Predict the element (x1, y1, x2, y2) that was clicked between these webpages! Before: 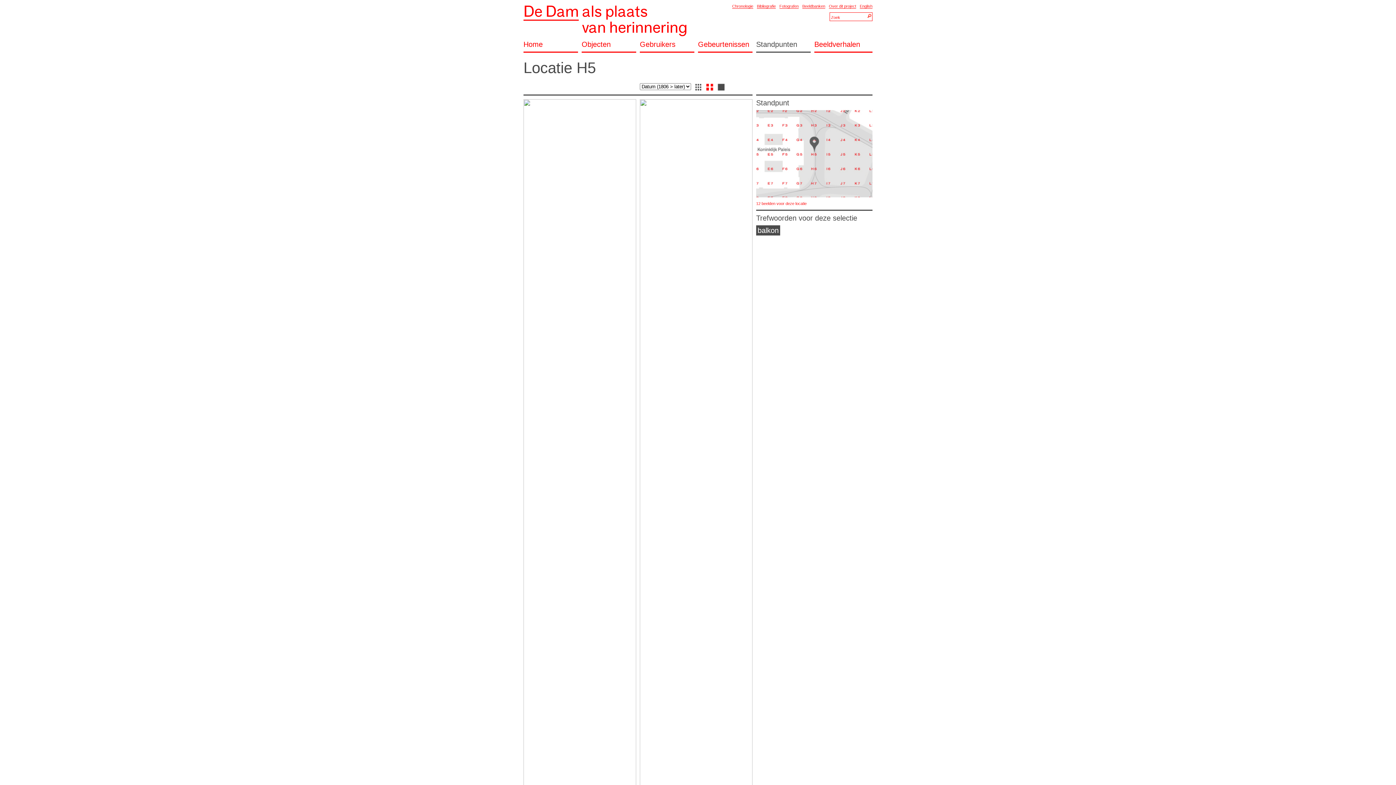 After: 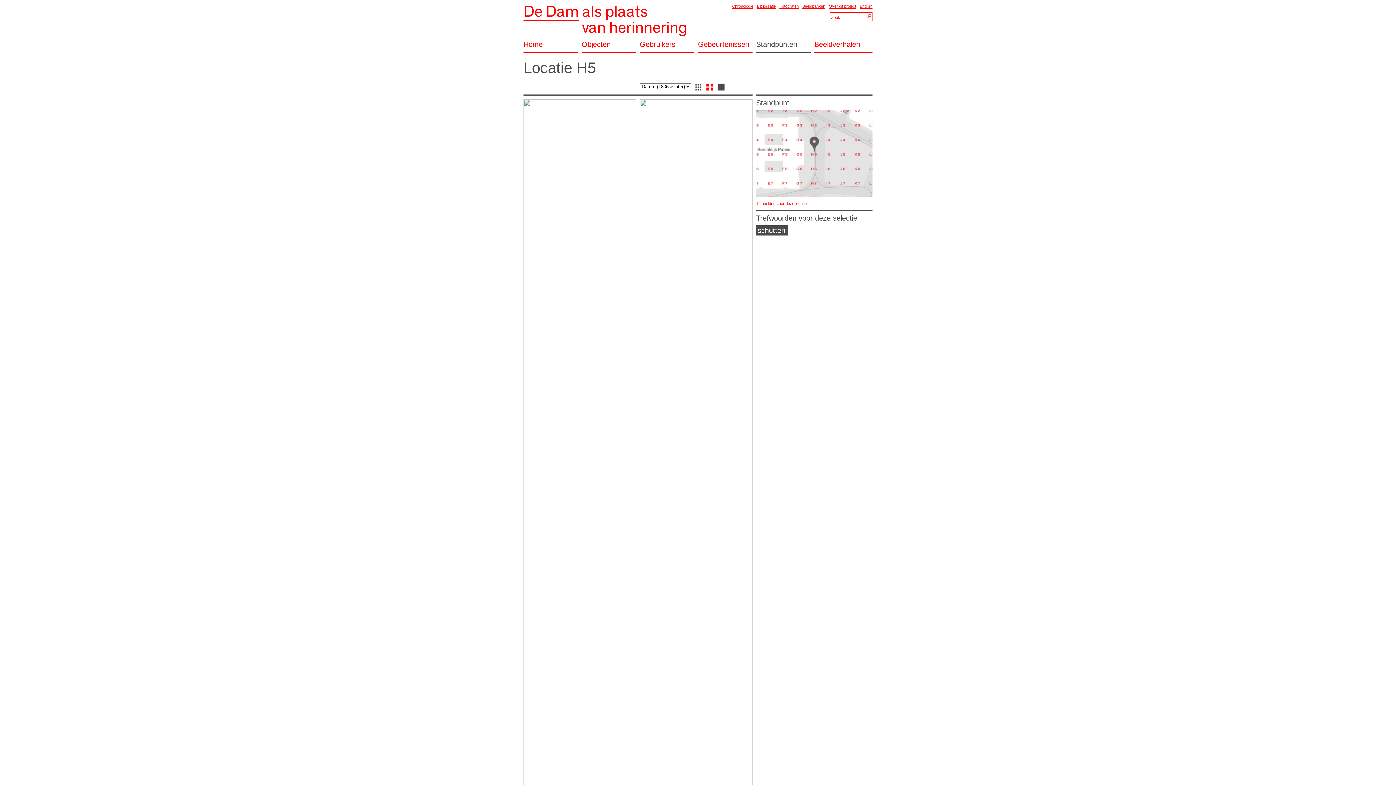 Action: bbox: (756, 201, 806, 205) label: 12 beelden voor deze locatie